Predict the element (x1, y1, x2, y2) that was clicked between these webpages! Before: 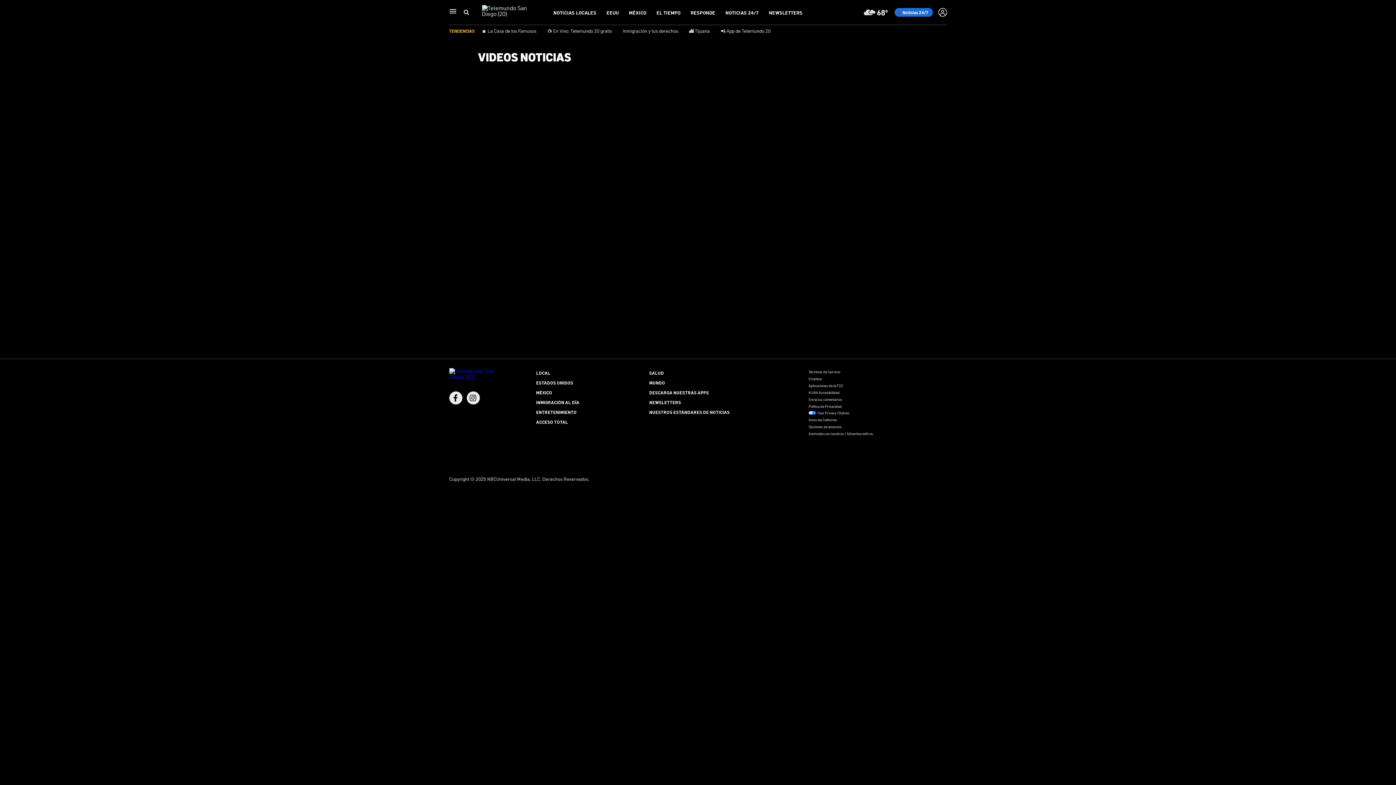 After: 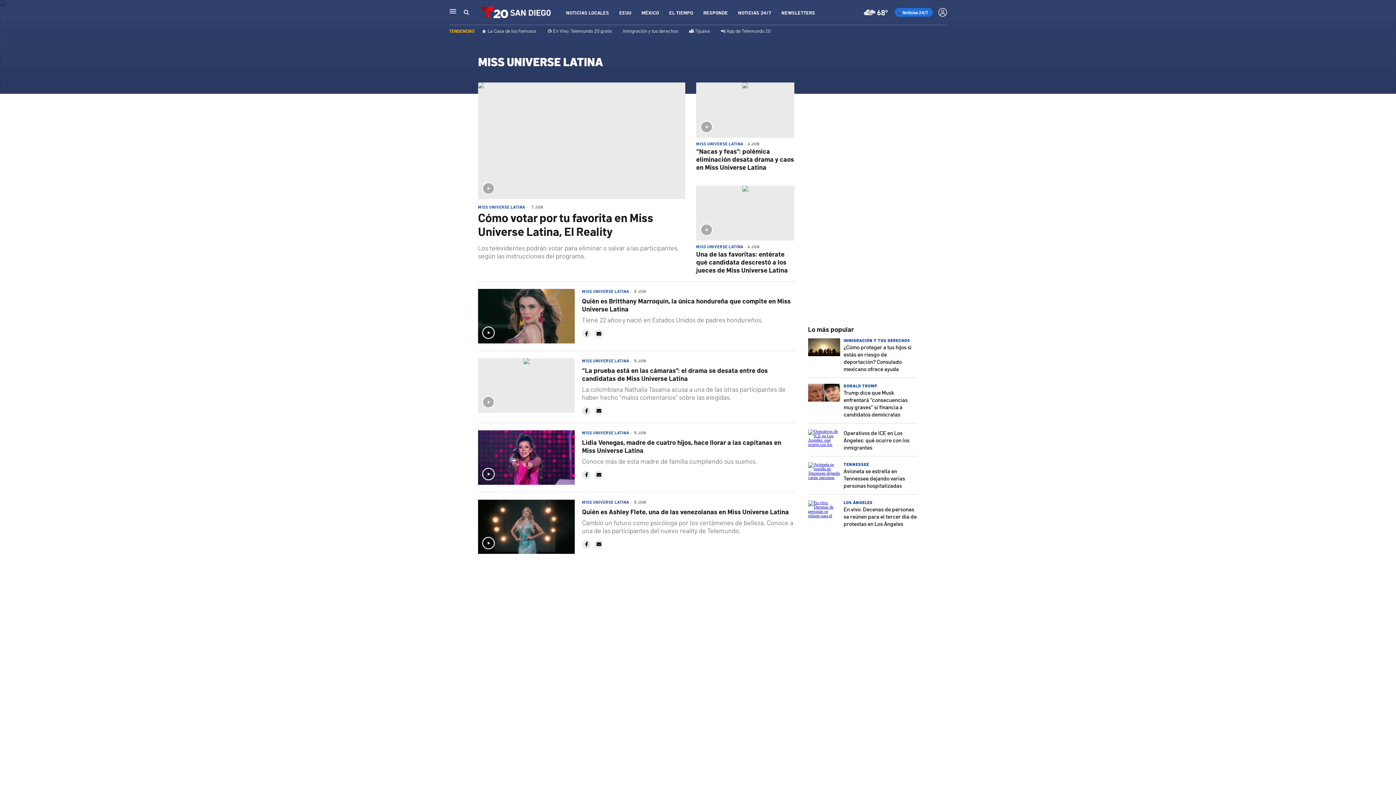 Action: bbox: (482, 27, 536, 33) label: 🏠 La Casa de los Famosos